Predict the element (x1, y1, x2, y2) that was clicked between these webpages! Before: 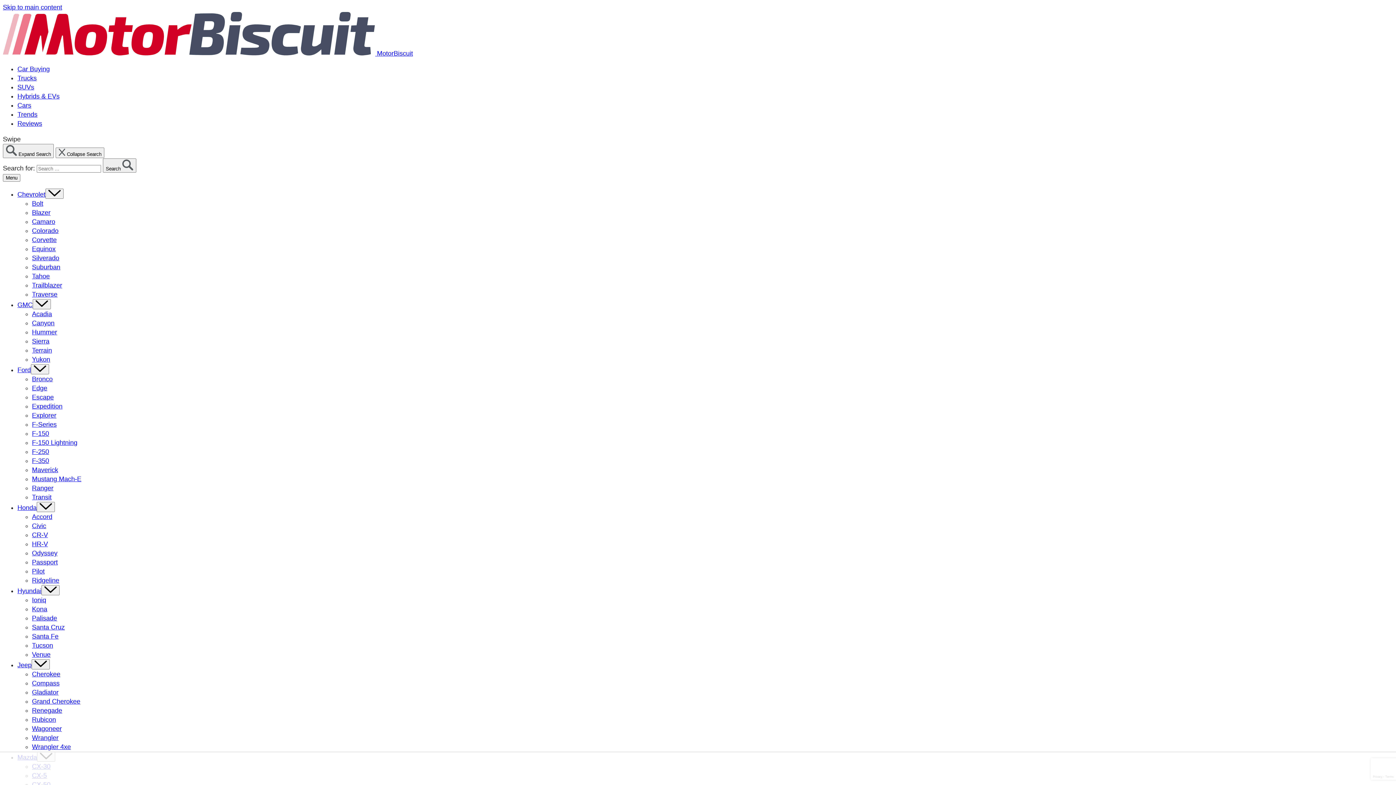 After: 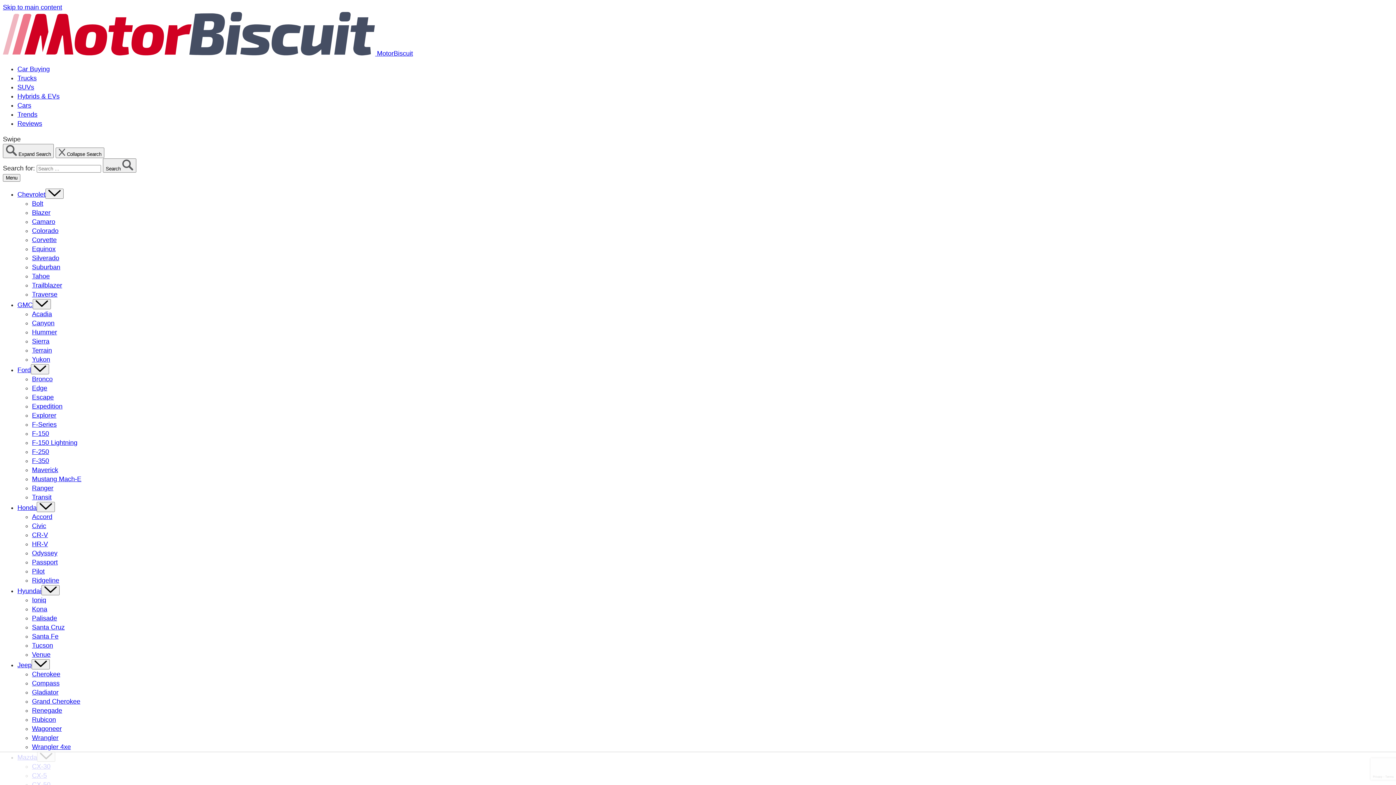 Action: label: Palisade bbox: (32, 614, 57, 622)